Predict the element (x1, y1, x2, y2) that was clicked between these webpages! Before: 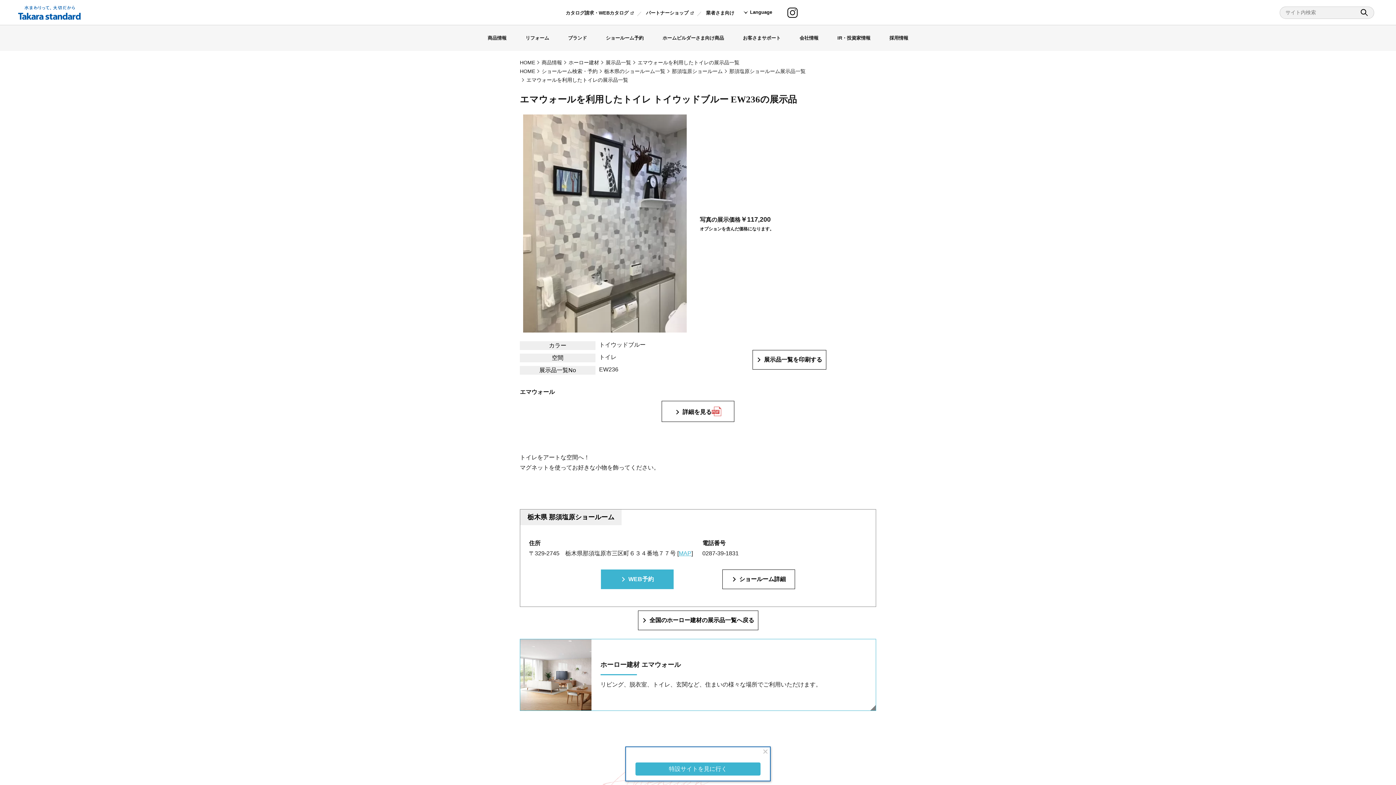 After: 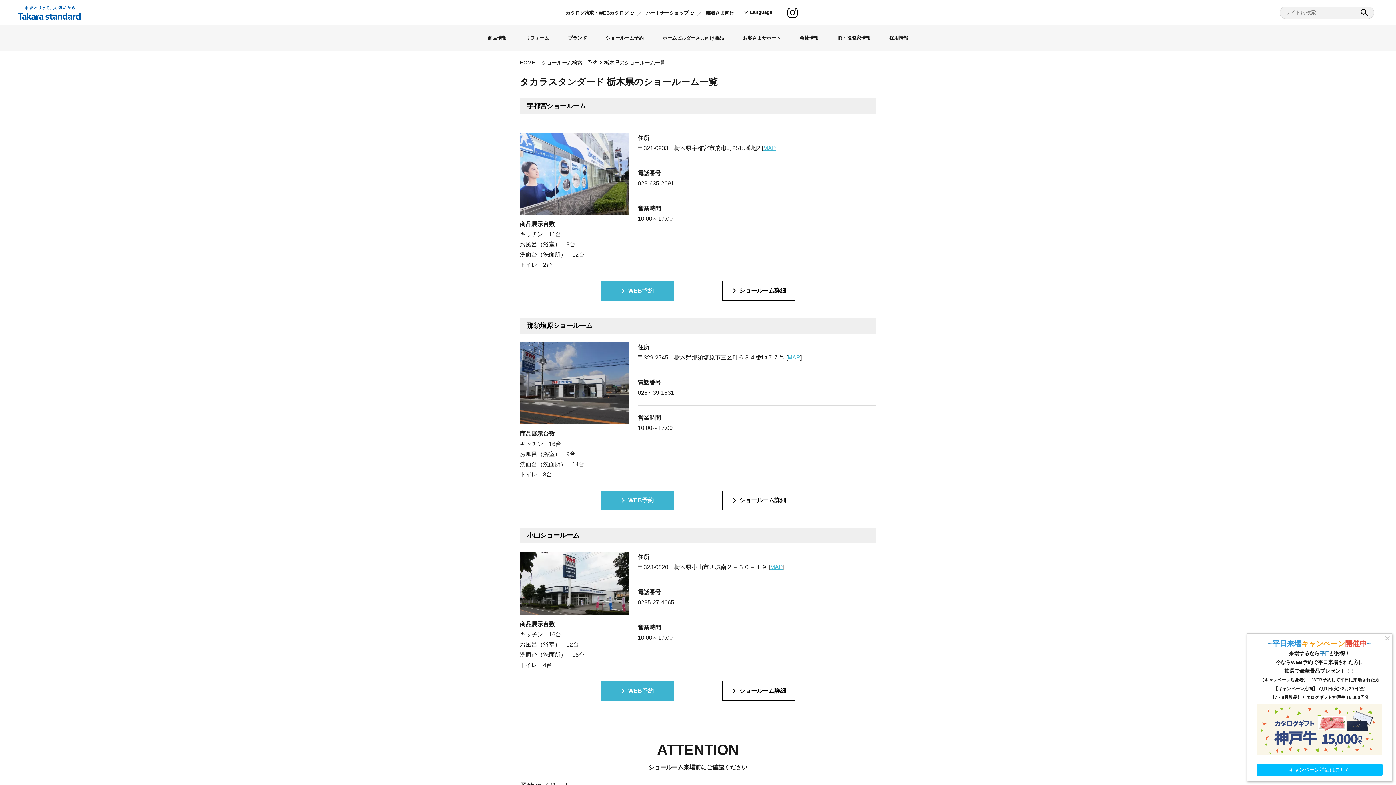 Action: bbox: (604, 68, 665, 74) label: 栃木県のショールーム一覧